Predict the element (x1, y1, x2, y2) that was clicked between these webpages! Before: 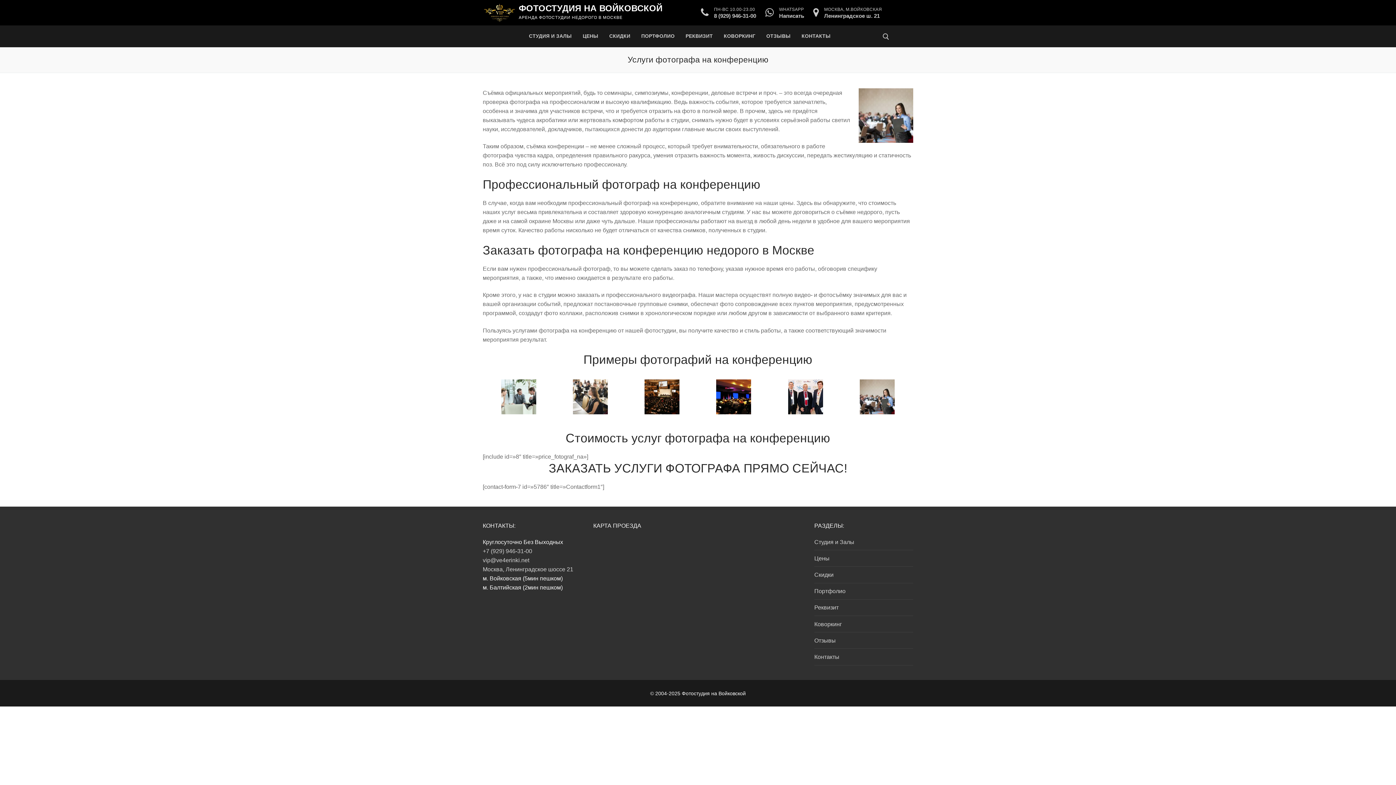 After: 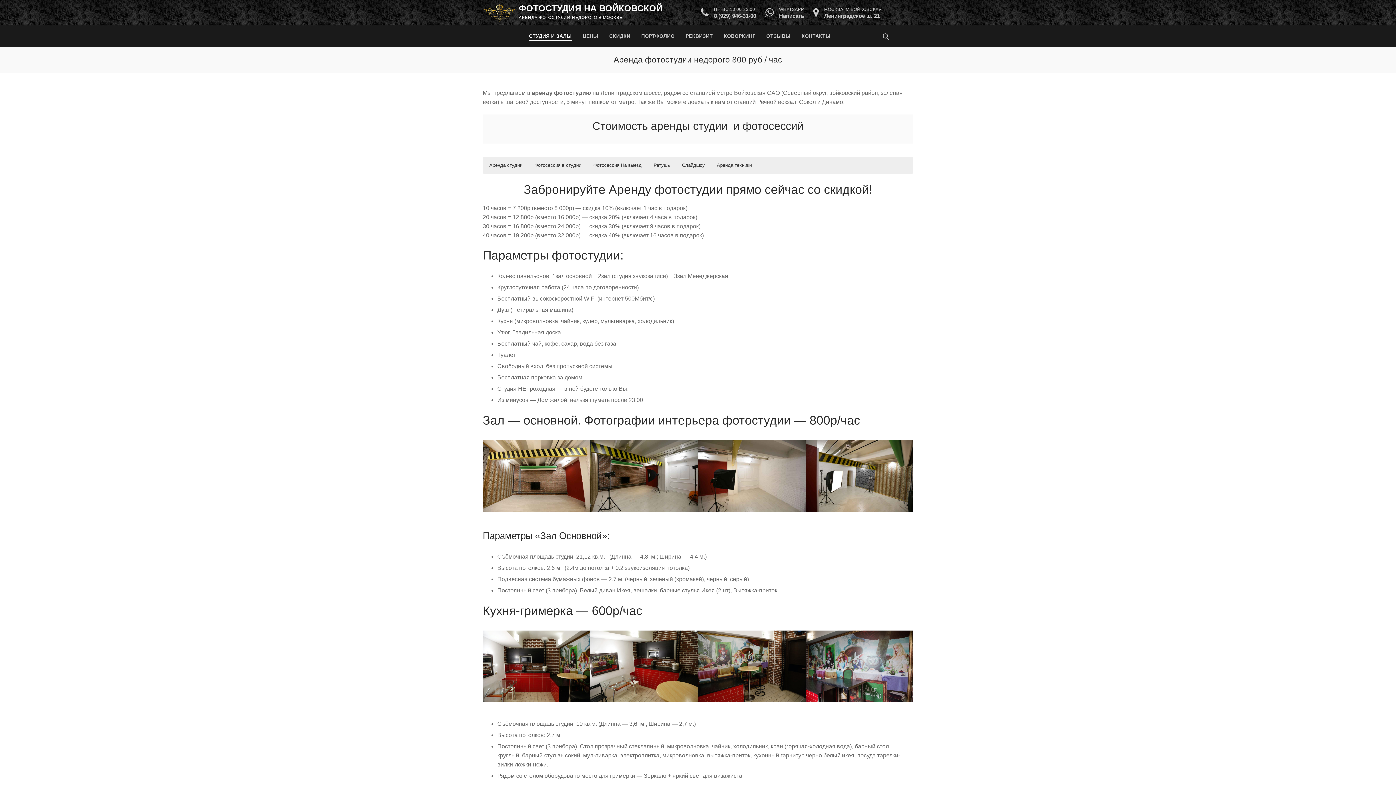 Action: label: Студия и Залы bbox: (814, 537, 913, 550)